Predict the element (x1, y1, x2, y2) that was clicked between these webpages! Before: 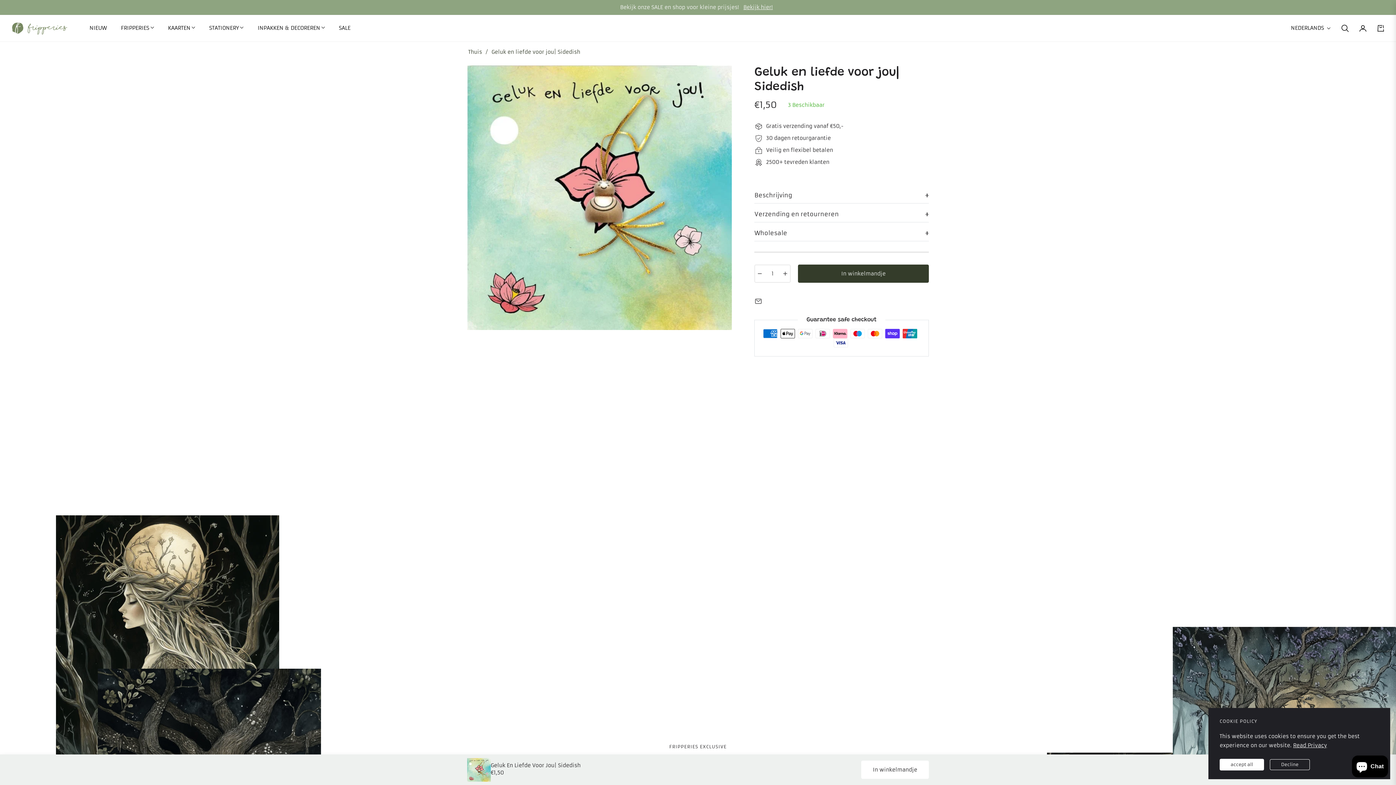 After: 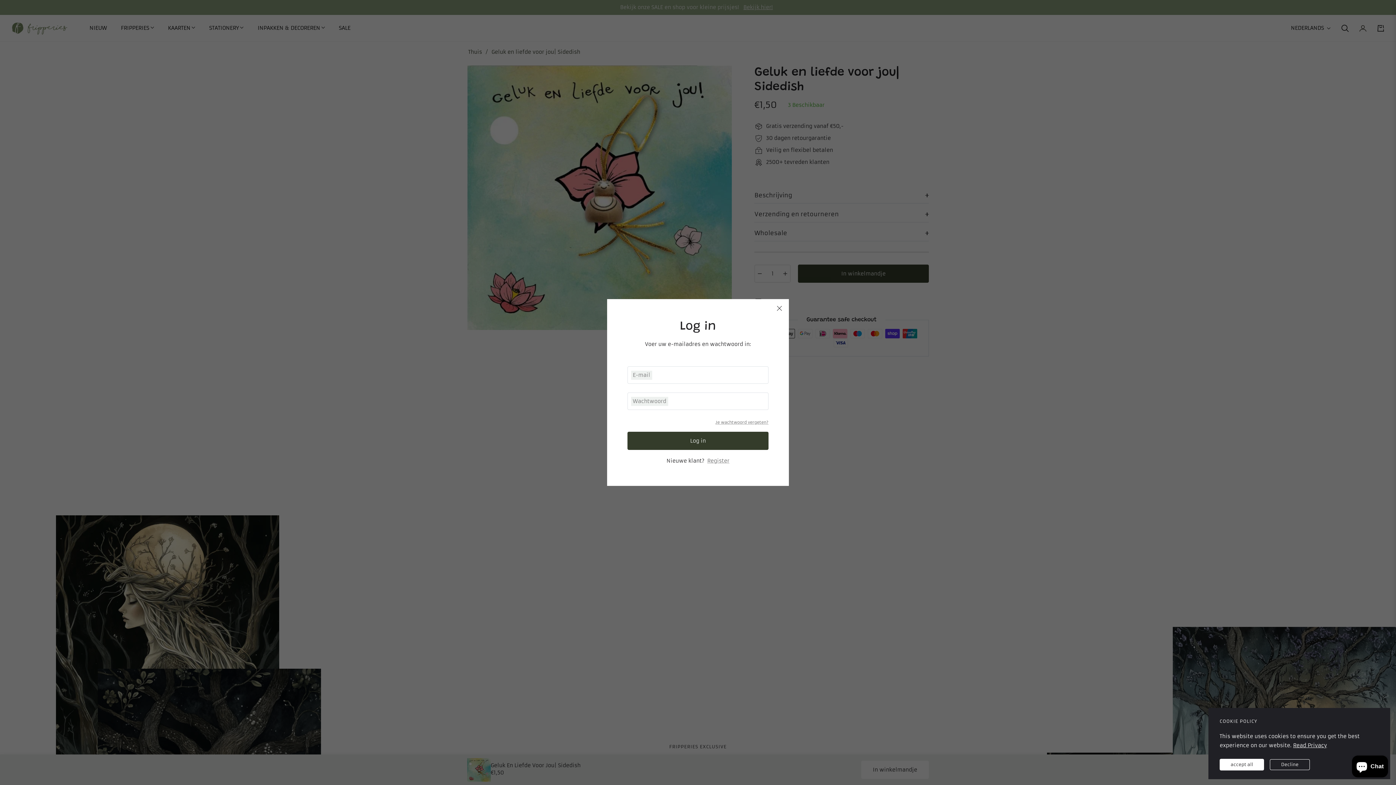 Action: bbox: (1354, 18, 1372, 38) label: login